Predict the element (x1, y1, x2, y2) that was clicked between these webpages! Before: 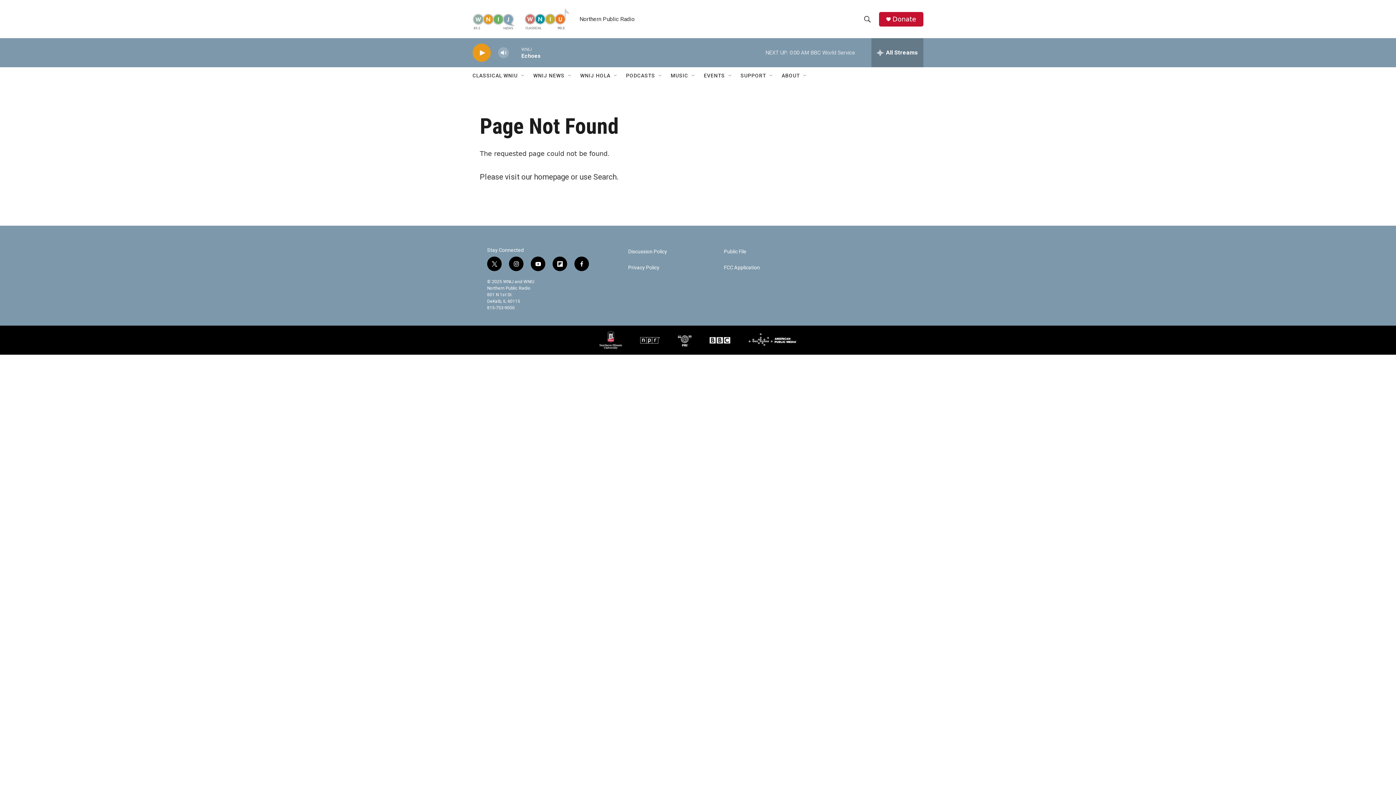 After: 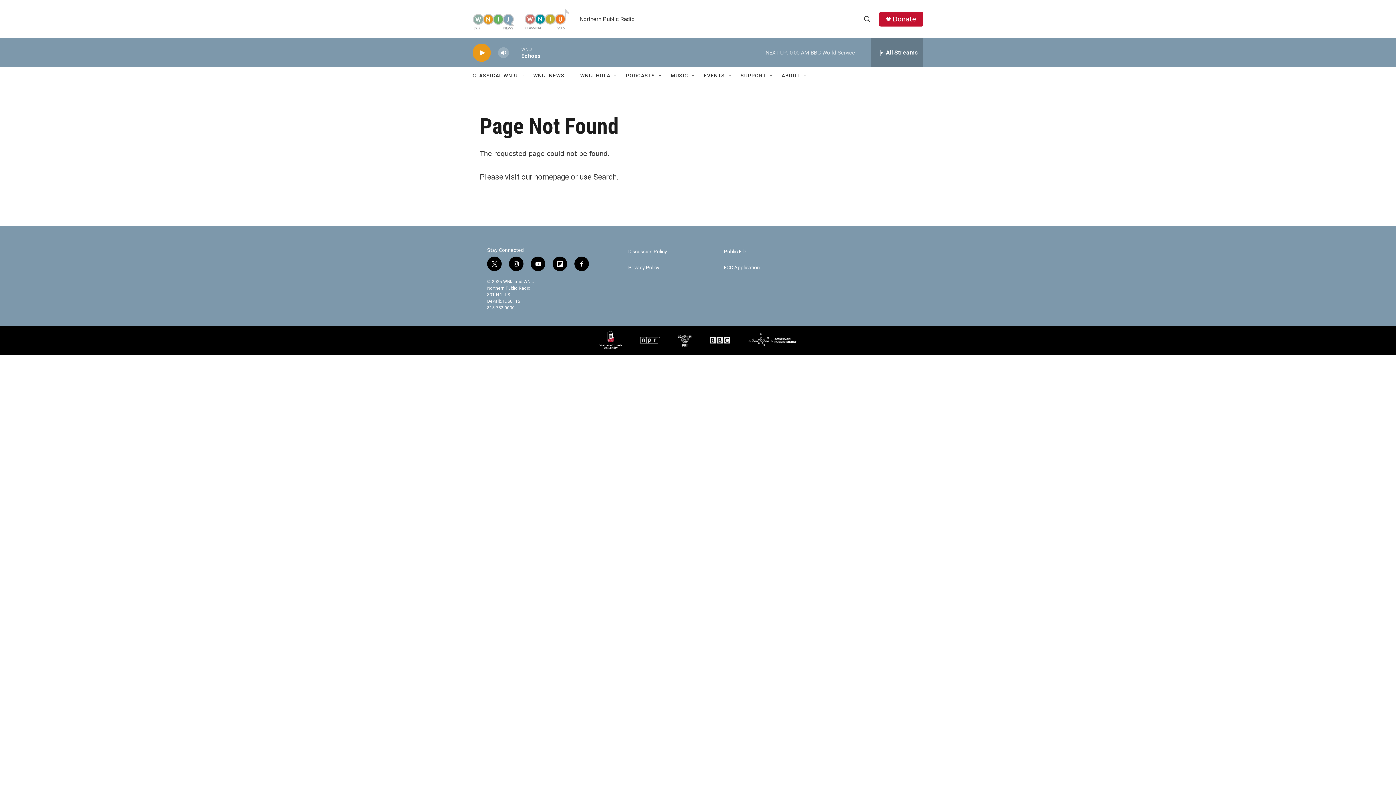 Action: label: twitter bbox: (487, 256, 501, 271)